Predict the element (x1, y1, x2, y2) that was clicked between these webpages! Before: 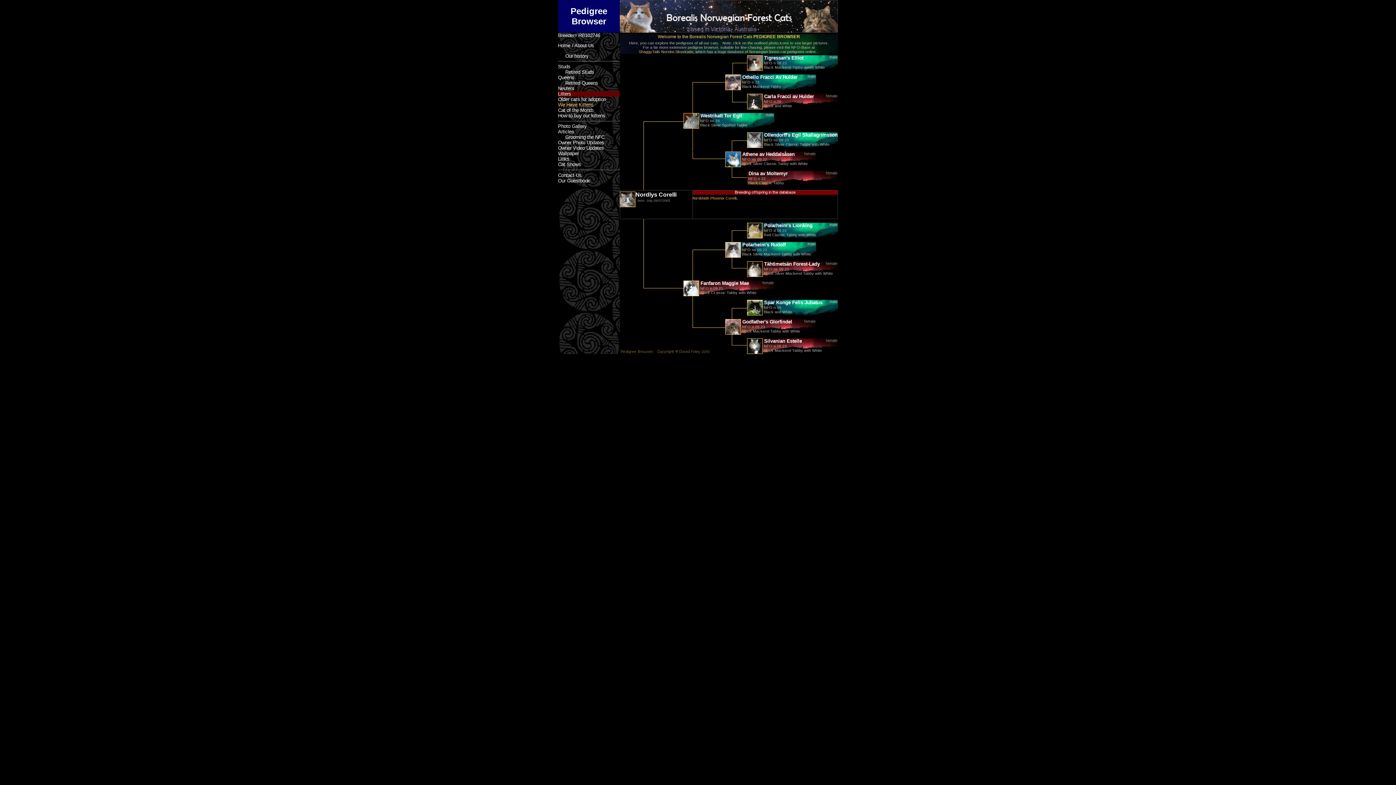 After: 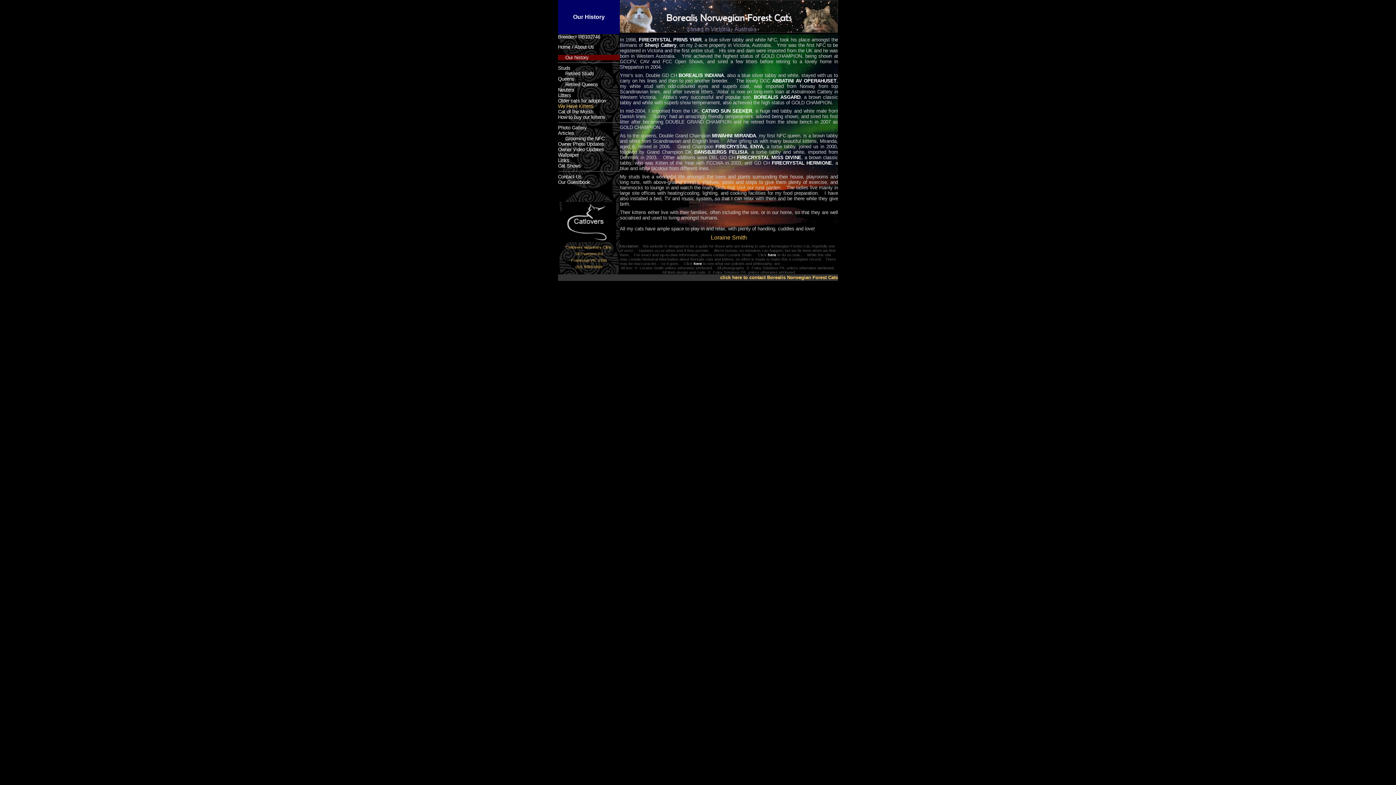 Action: label:      Our history bbox: (558, 53, 620, 58)